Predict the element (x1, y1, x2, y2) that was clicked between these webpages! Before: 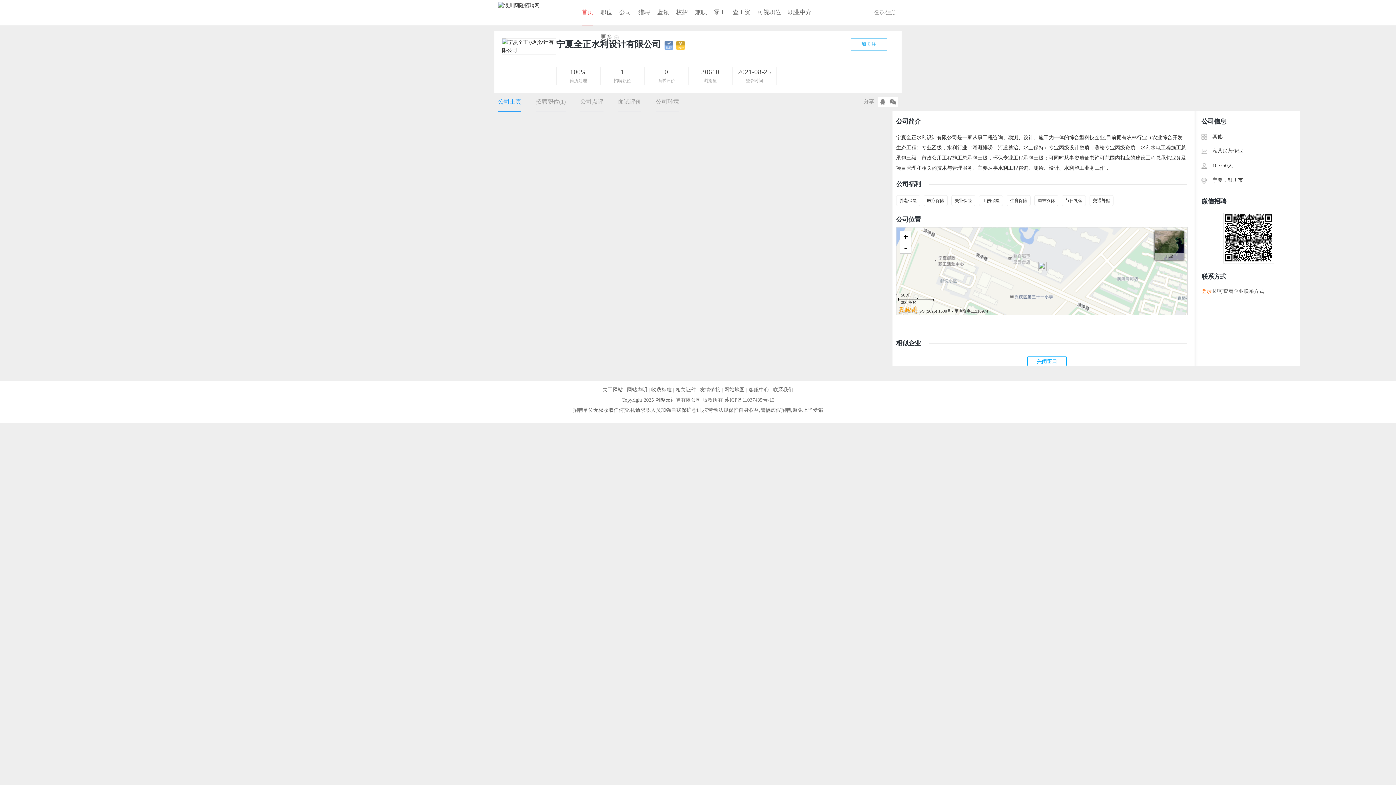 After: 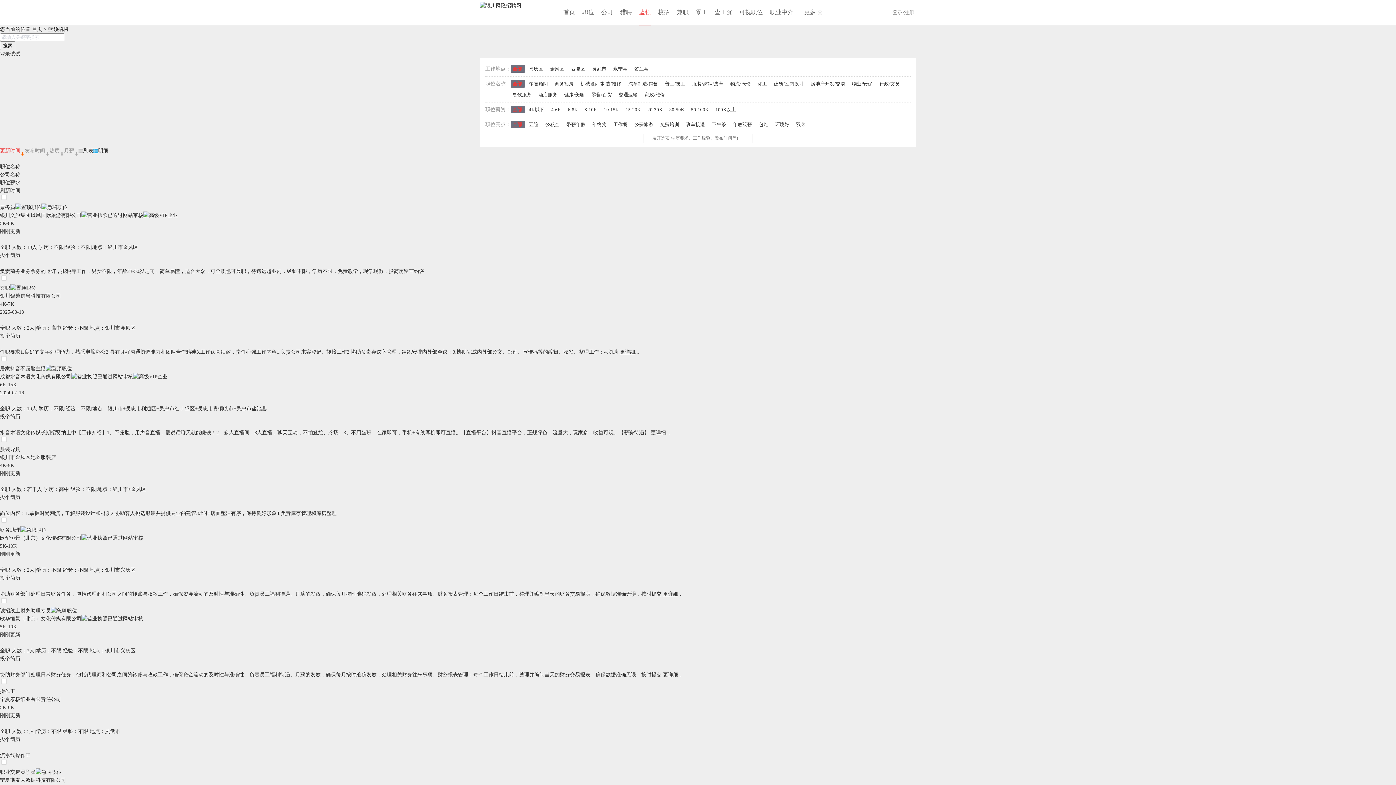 Action: bbox: (657, 9, 669, 15) label: 蓝领